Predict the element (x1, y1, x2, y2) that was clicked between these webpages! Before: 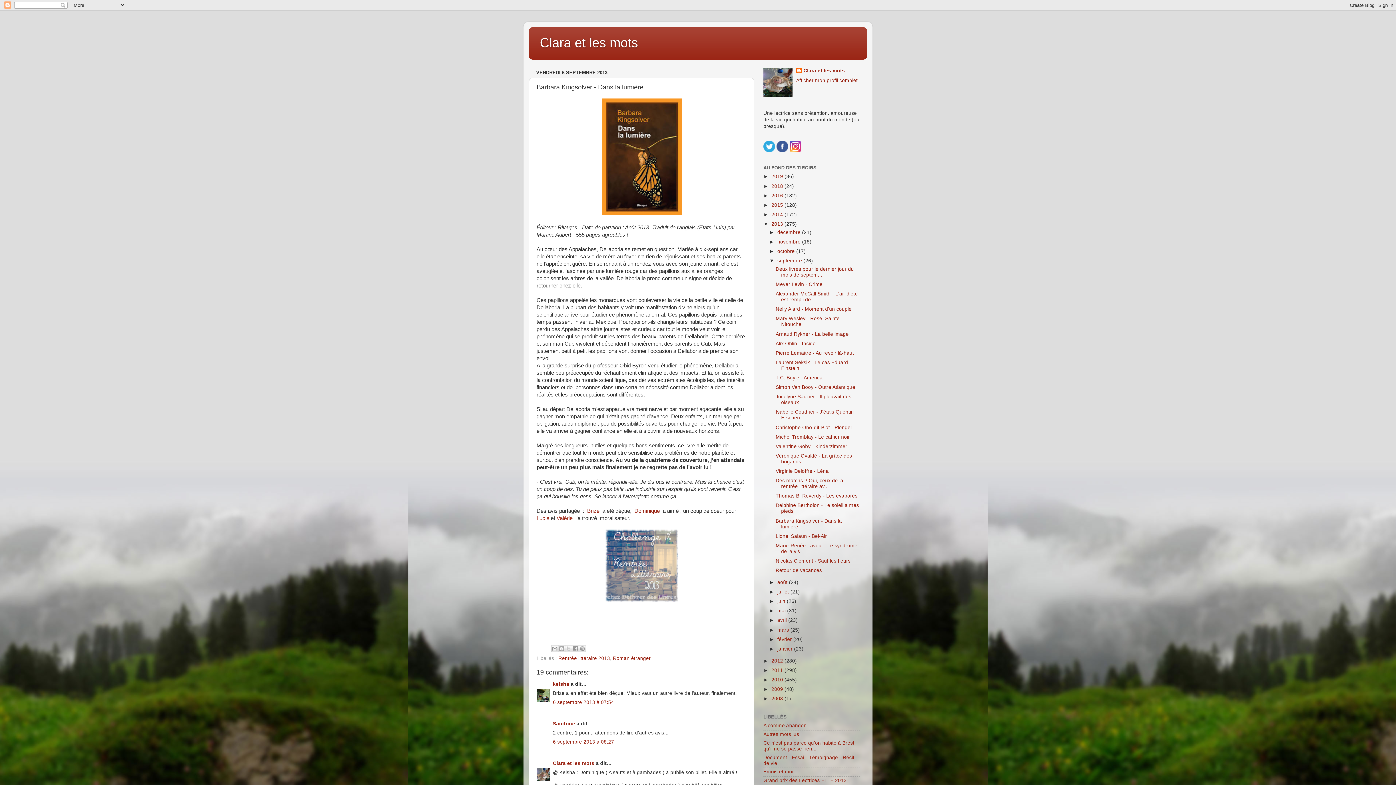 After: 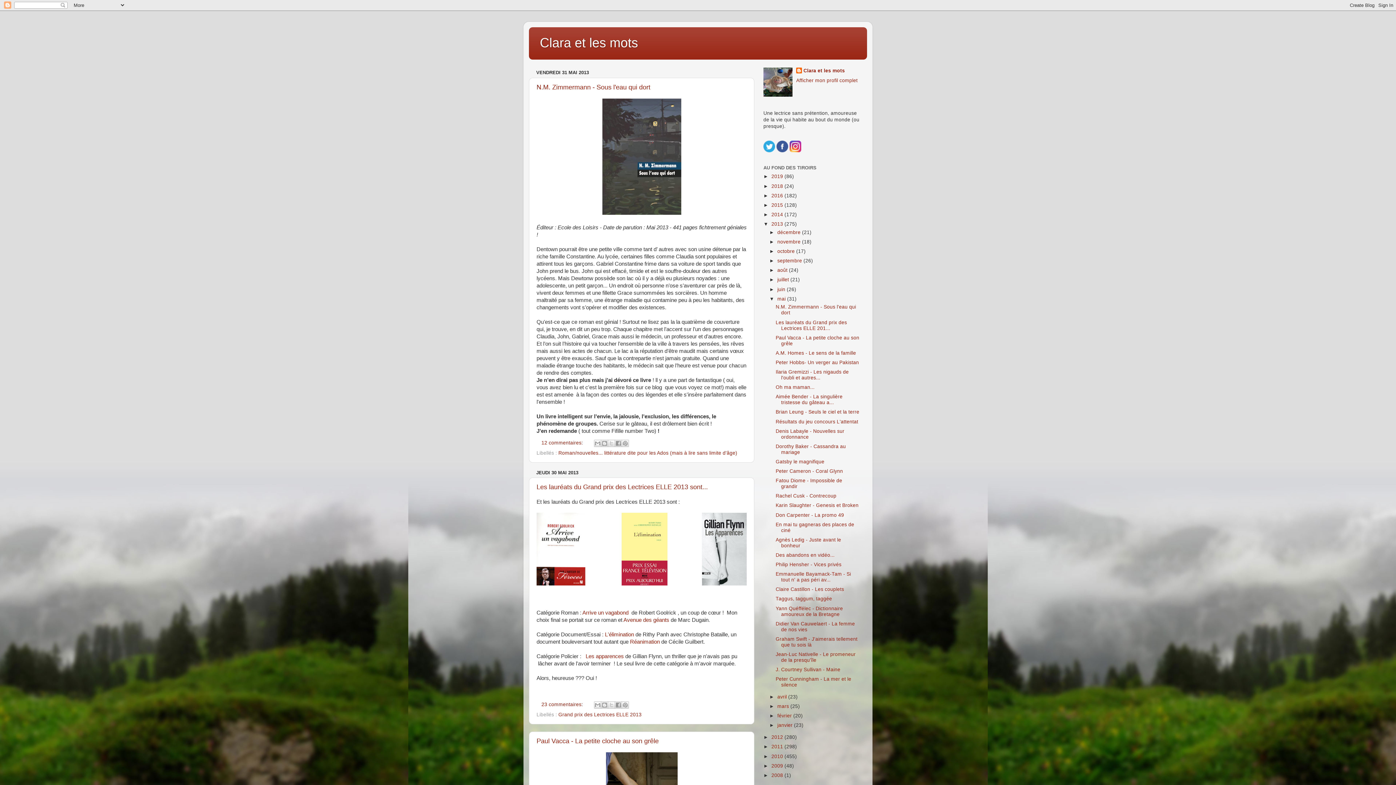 Action: bbox: (777, 608, 787, 613) label: mai 